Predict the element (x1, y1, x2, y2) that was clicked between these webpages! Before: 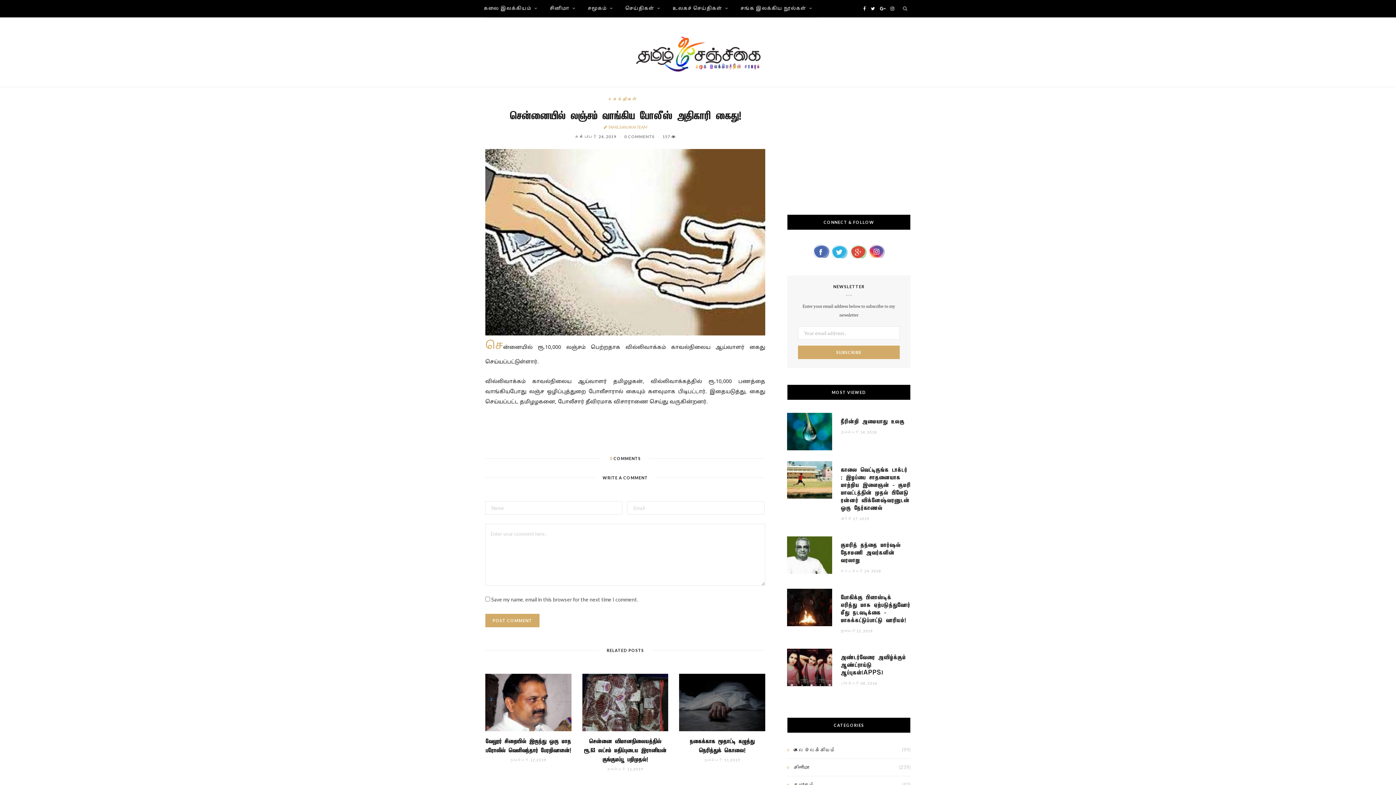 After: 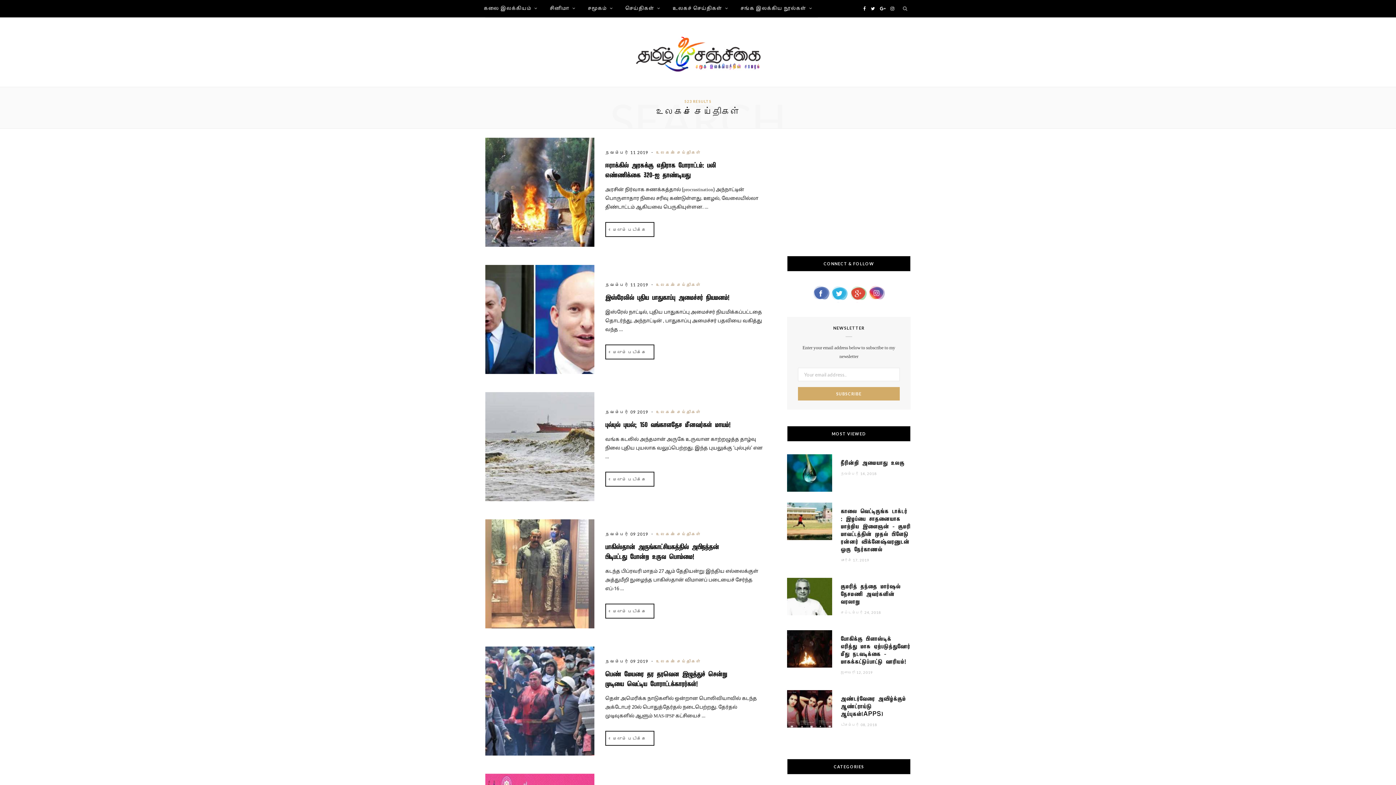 Action: label: உலகச் செய்திகள் bbox: (667, 0, 734, 17)